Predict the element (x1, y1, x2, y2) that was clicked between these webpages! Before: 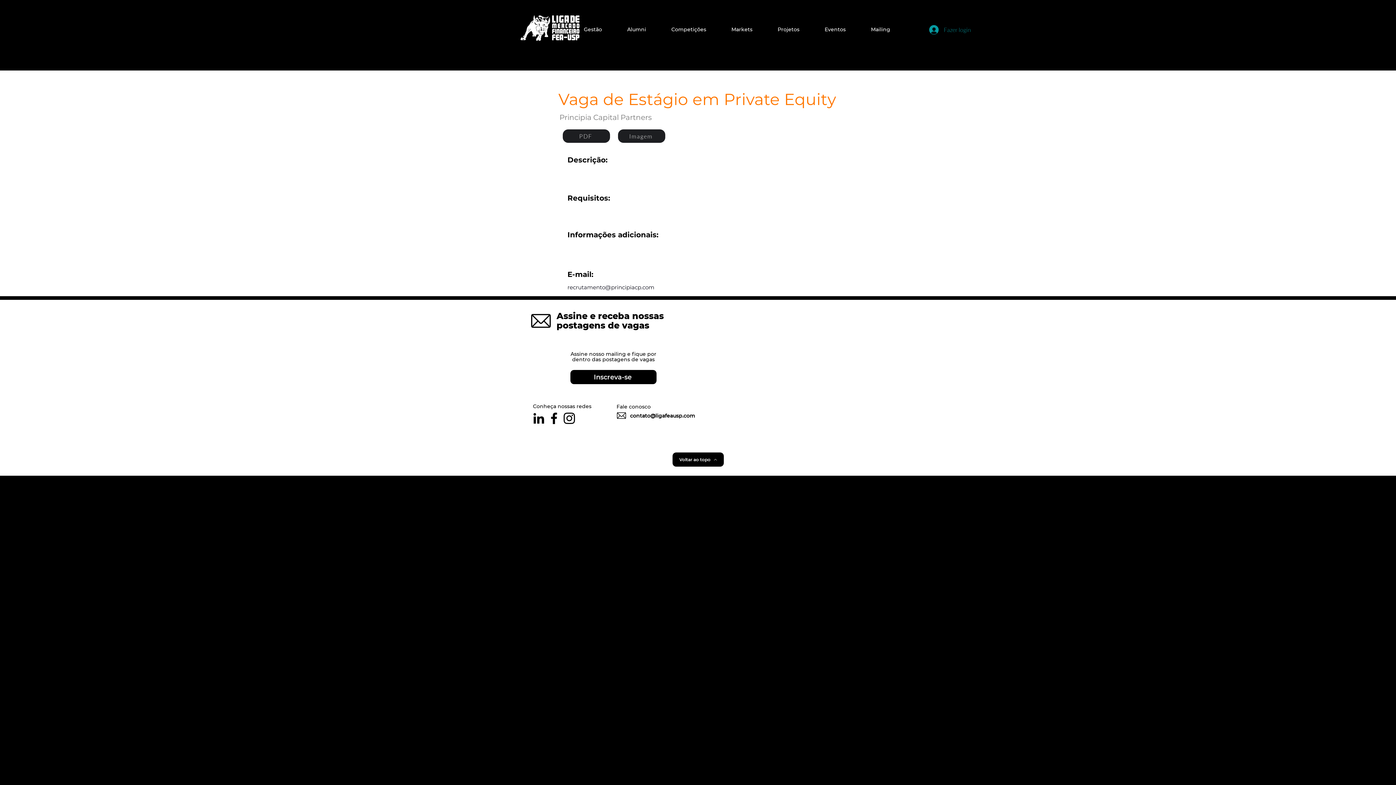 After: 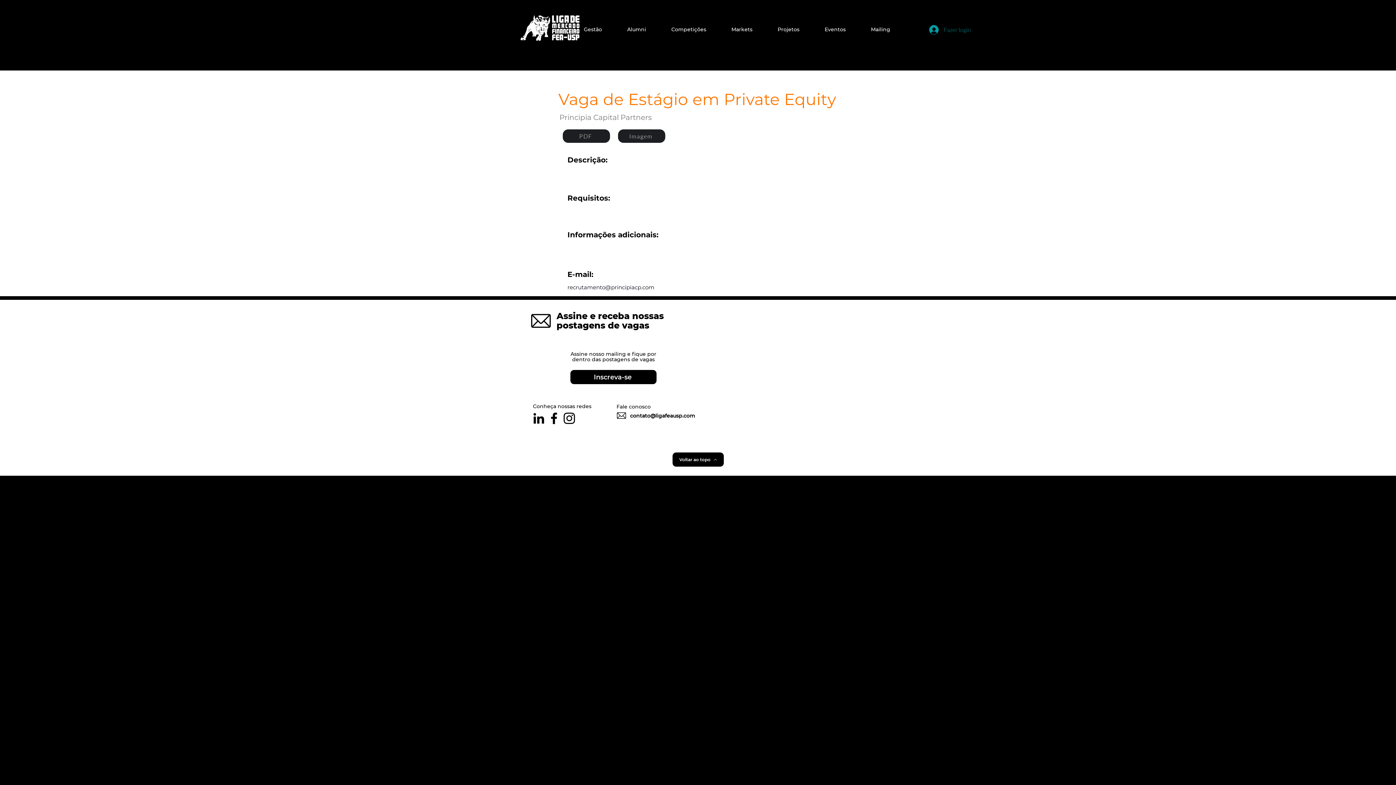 Action: bbox: (630, 412, 695, 419) label: contato@ligafeausp.com